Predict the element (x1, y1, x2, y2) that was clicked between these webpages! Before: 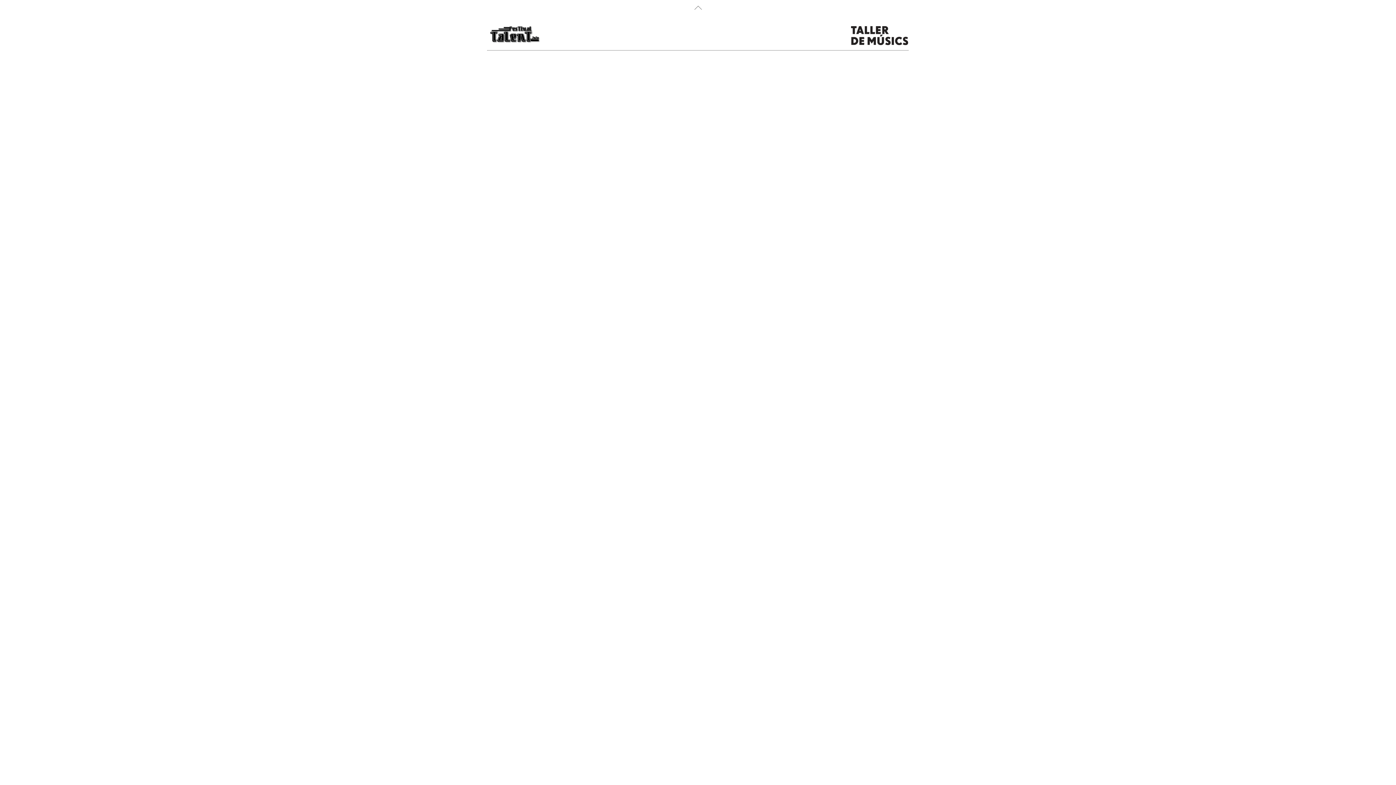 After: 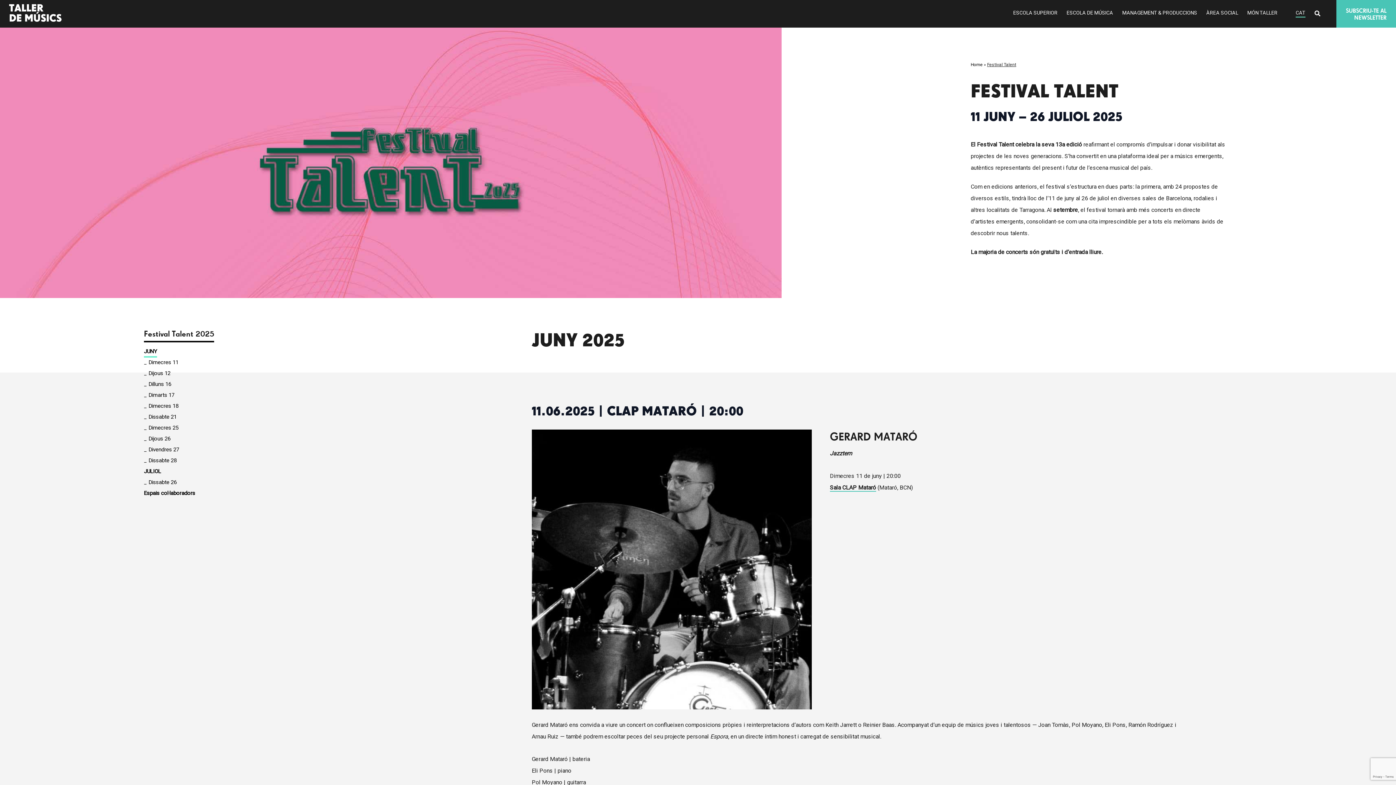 Action: bbox: (489, 37, 540, 45)